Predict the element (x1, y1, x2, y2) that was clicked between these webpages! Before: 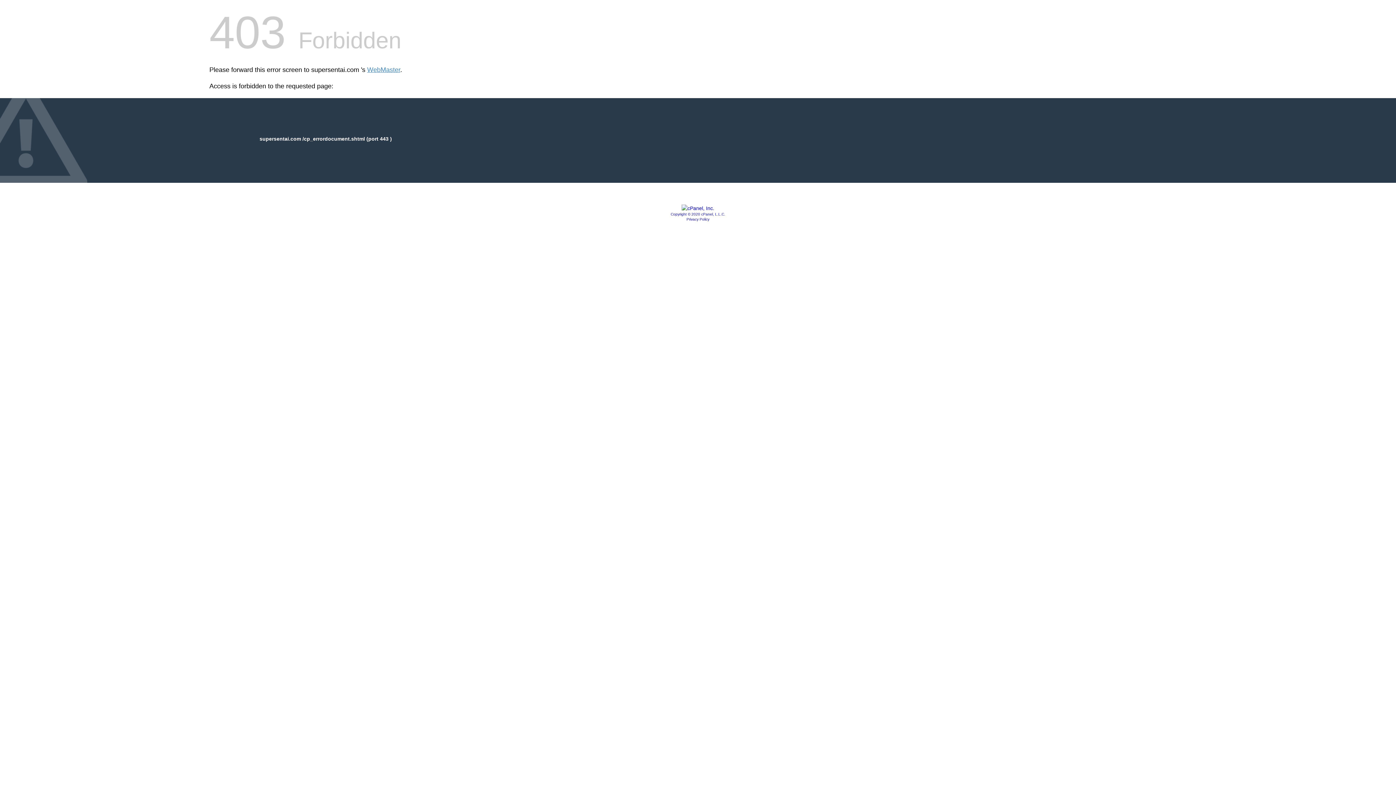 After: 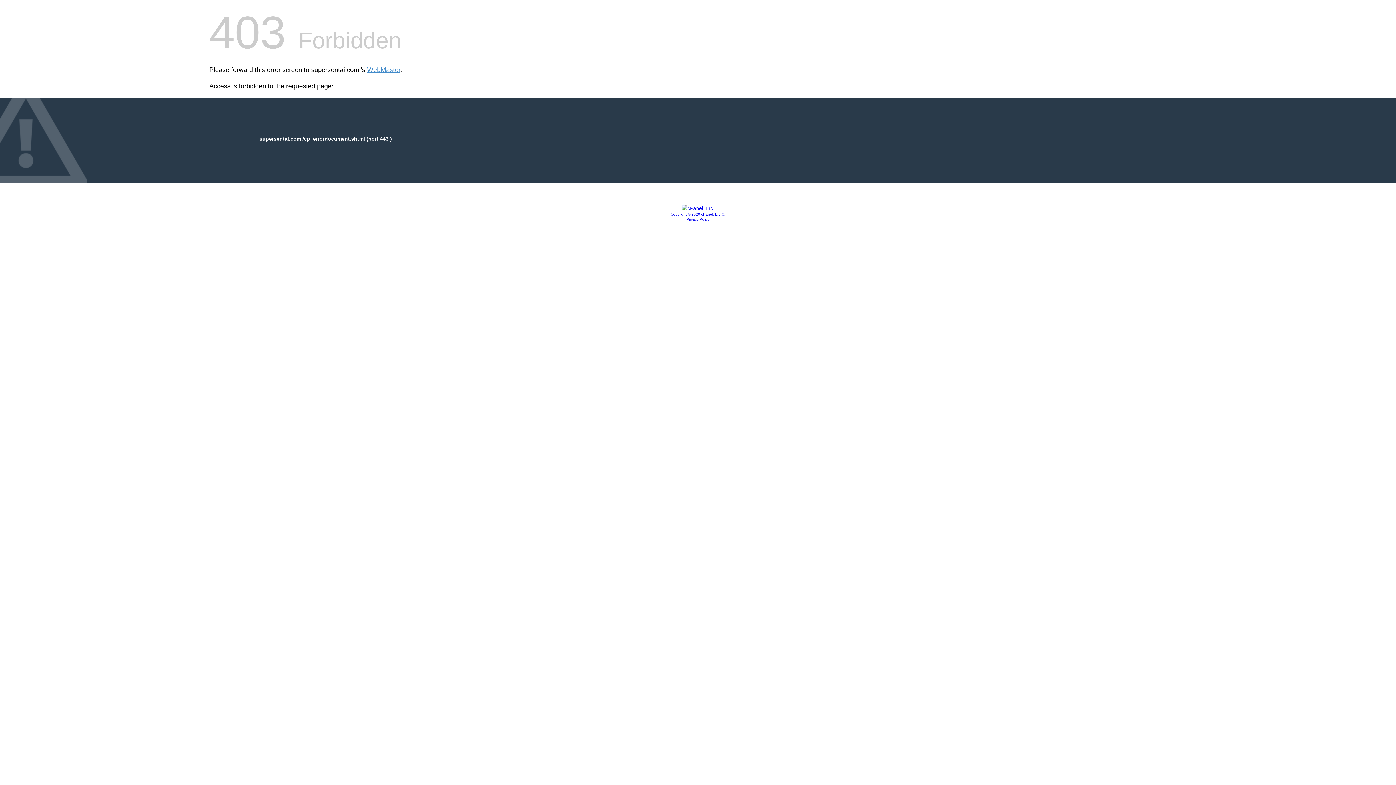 Action: label: Privacy Policy bbox: (686, 217, 709, 221)